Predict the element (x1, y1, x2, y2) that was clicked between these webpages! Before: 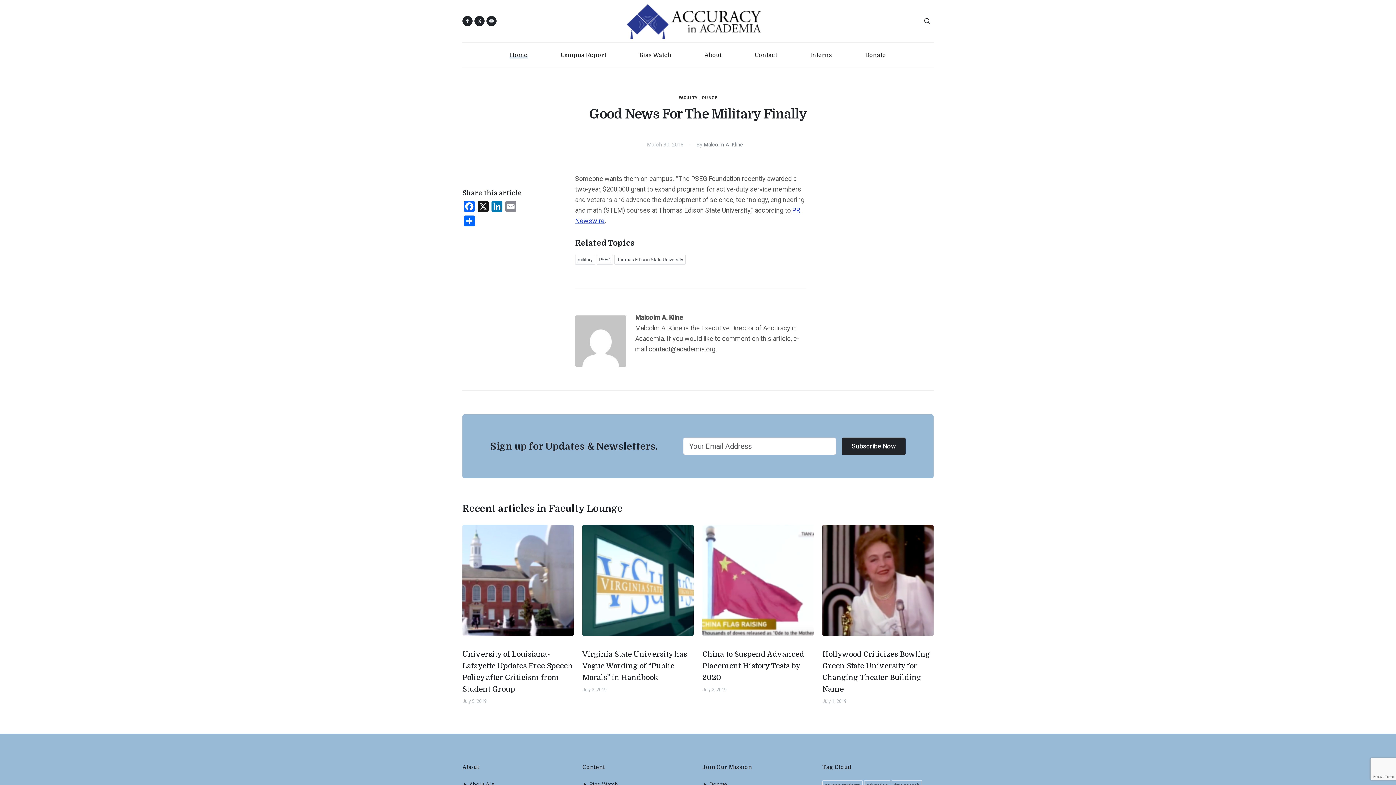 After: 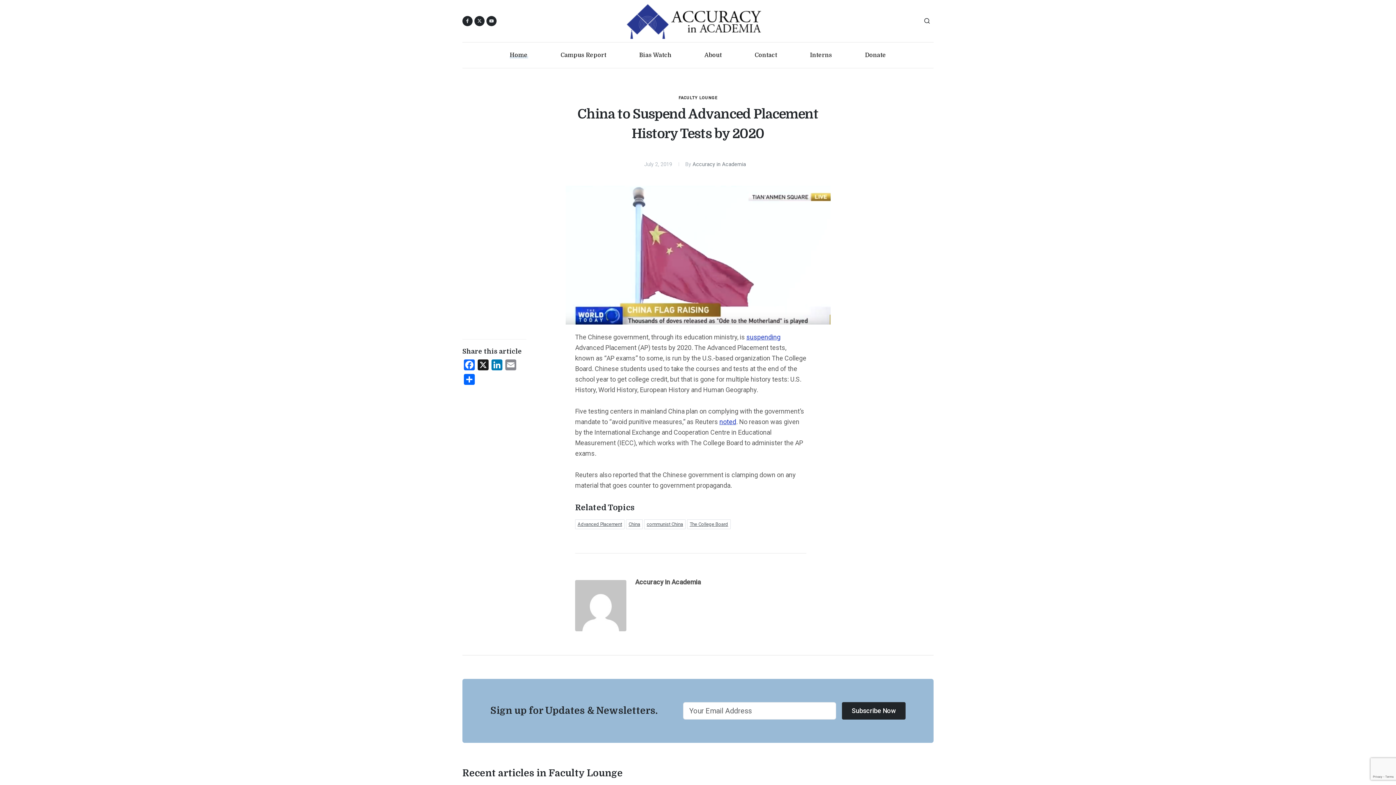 Action: label: China to Suspend Advanced Placement History Tests by 2020 bbox: (702, 650, 804, 682)